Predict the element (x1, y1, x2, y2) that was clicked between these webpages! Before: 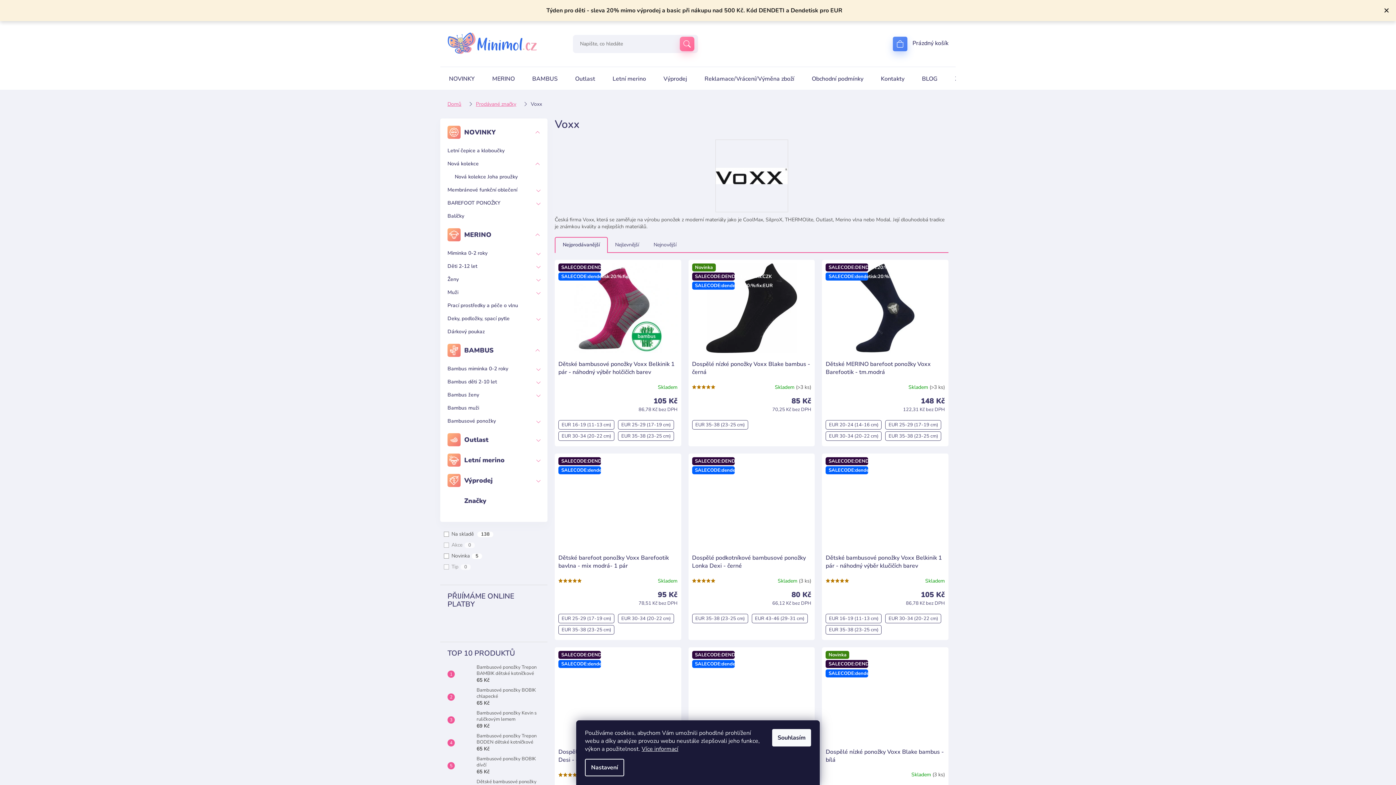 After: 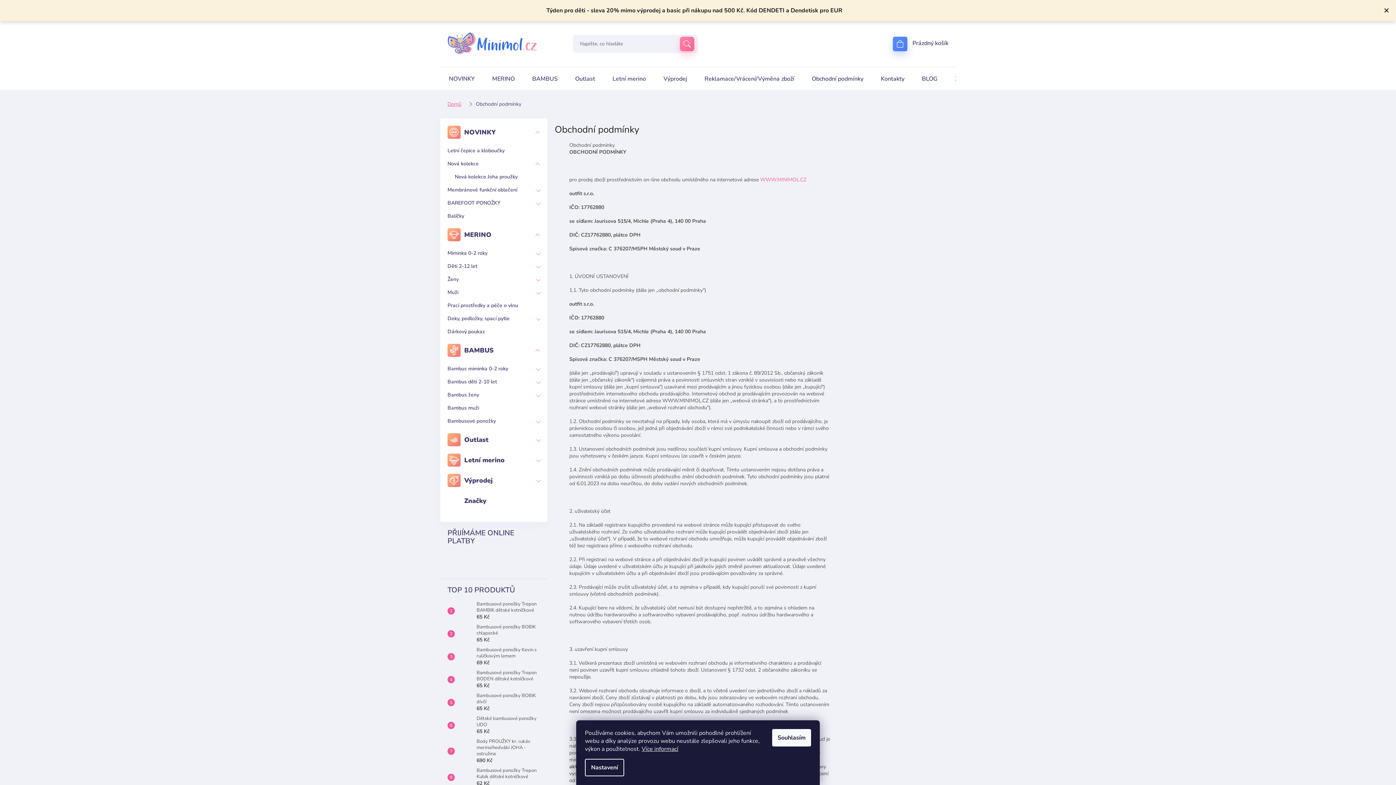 Action: label: Obchodní podmínky bbox: (803, 67, 872, 90)